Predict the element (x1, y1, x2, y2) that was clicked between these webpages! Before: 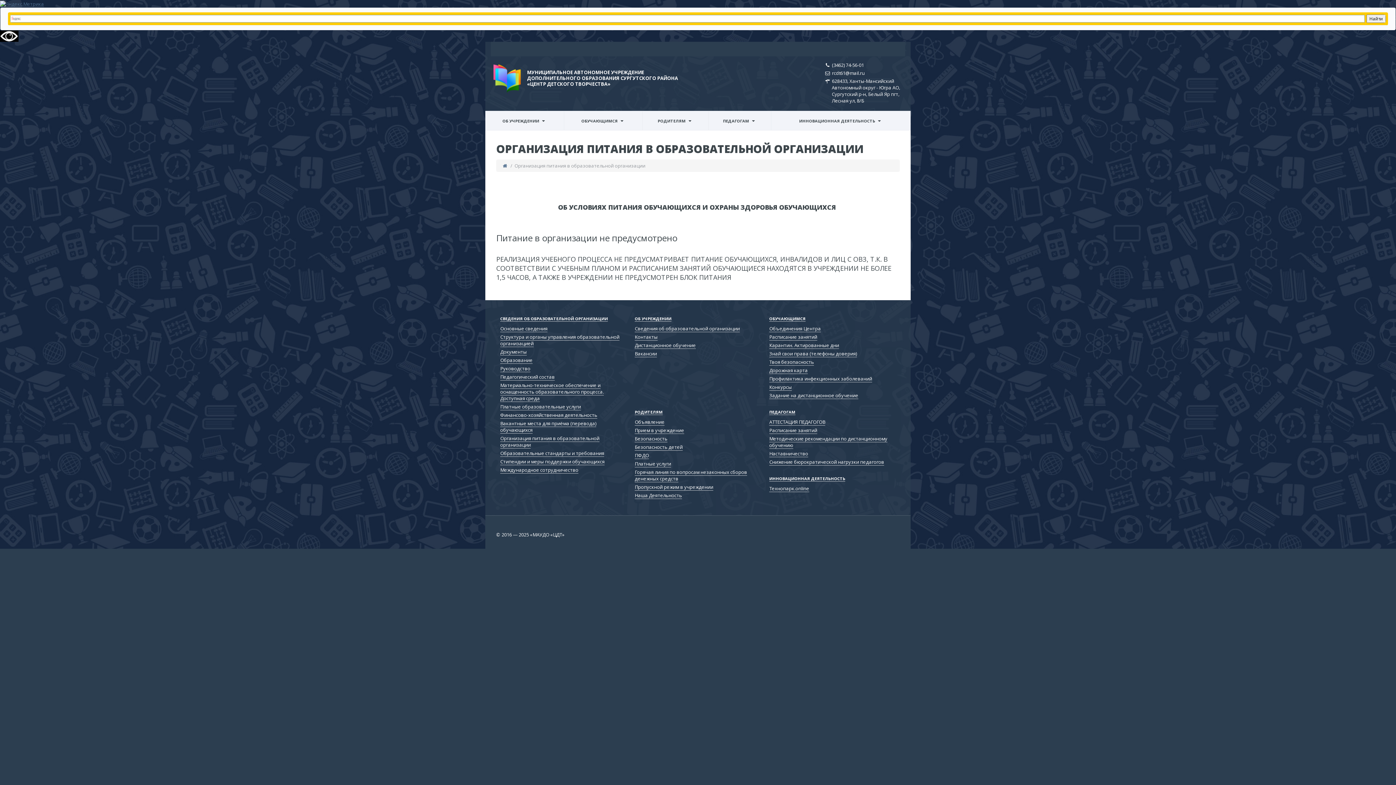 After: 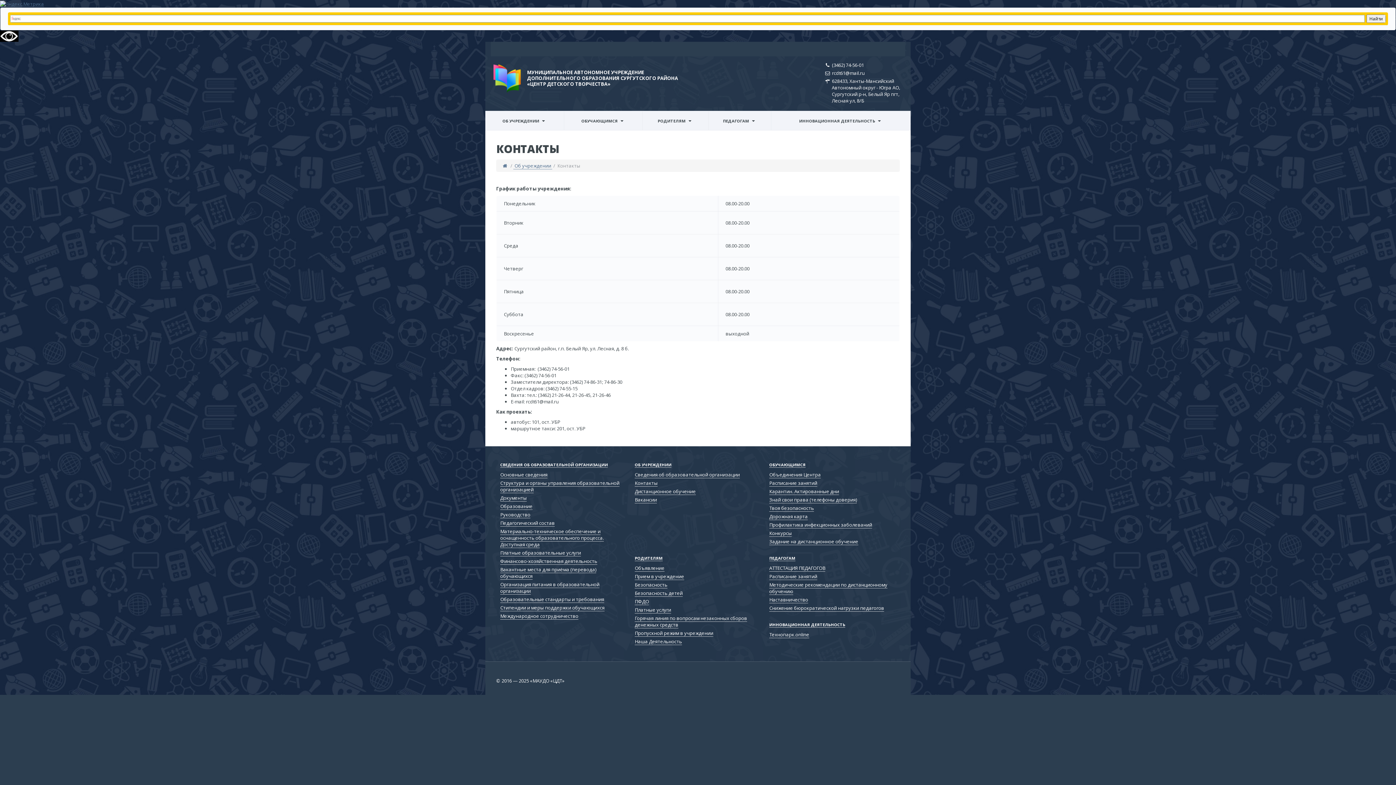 Action: label: КОНТАКТЫ bbox: (490, 128, 554, 129)